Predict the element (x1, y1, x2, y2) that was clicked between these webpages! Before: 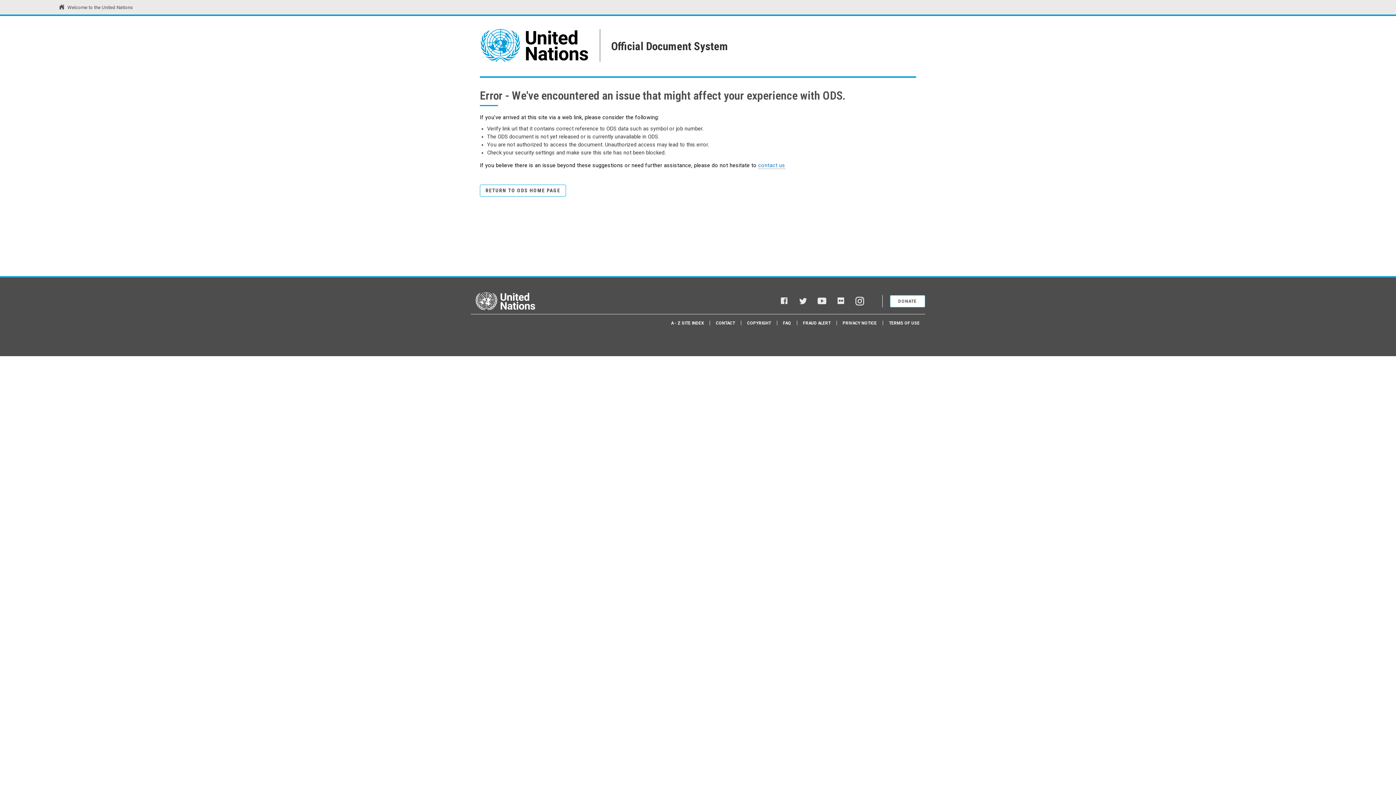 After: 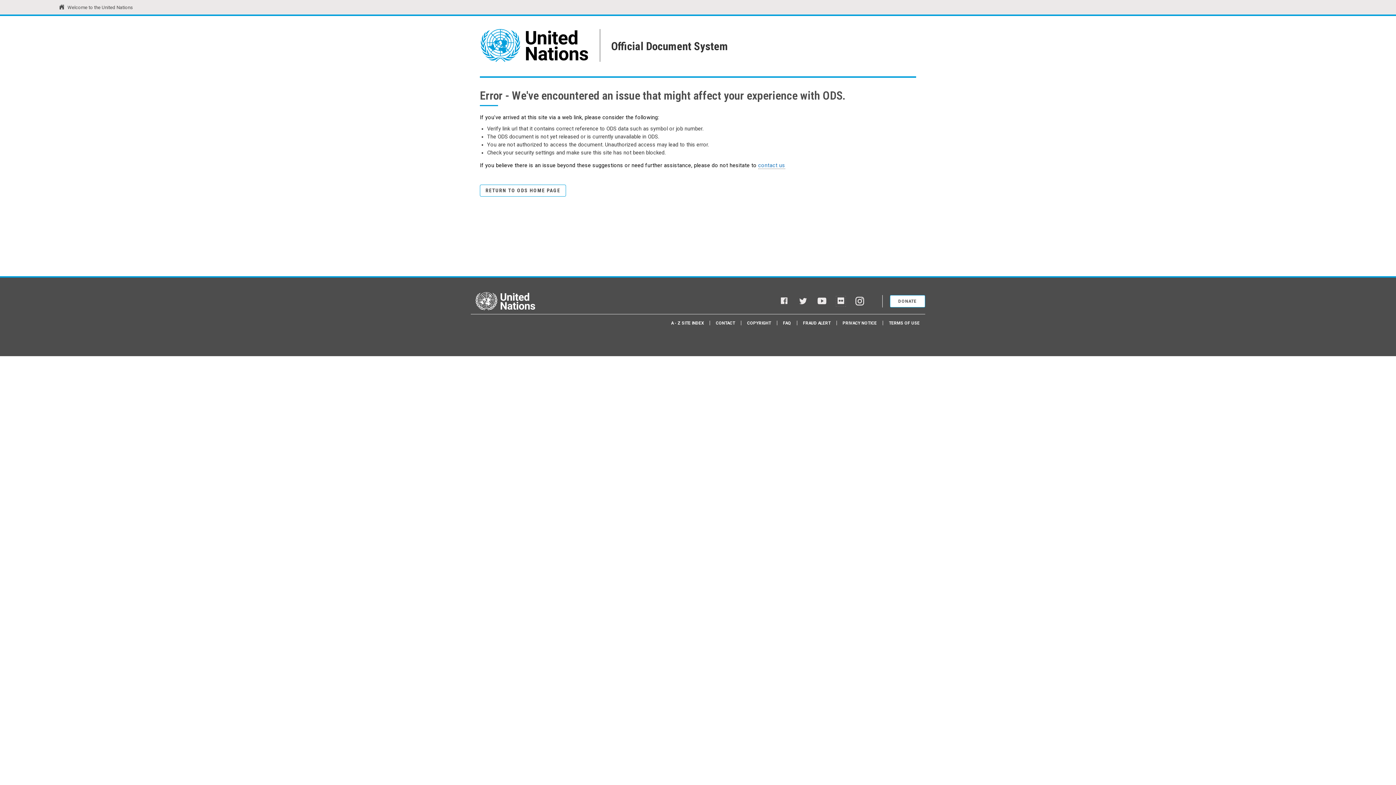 Action: label: Flickr bbox: (836, 296, 845, 306)